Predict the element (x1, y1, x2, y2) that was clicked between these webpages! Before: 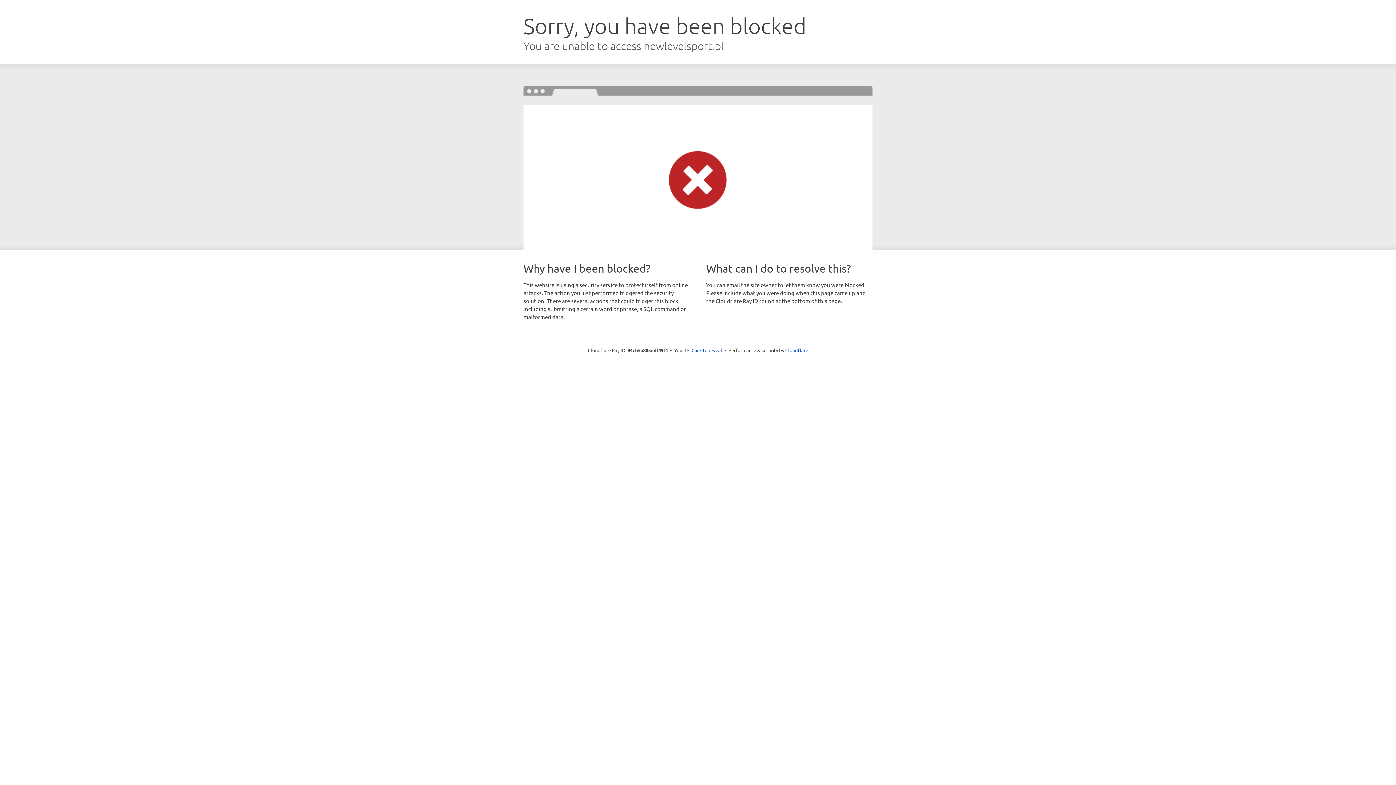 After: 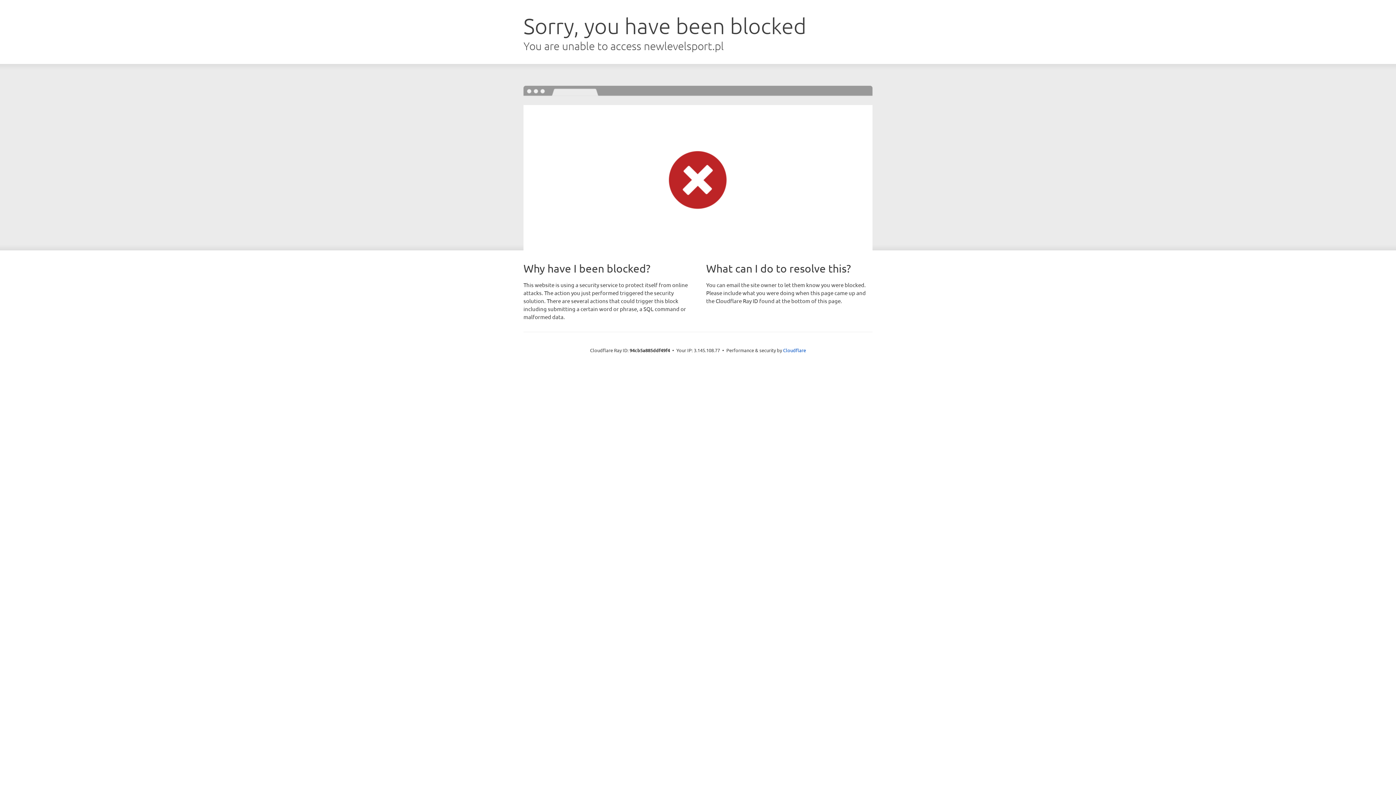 Action: bbox: (691, 346, 722, 353) label: Click to reveal